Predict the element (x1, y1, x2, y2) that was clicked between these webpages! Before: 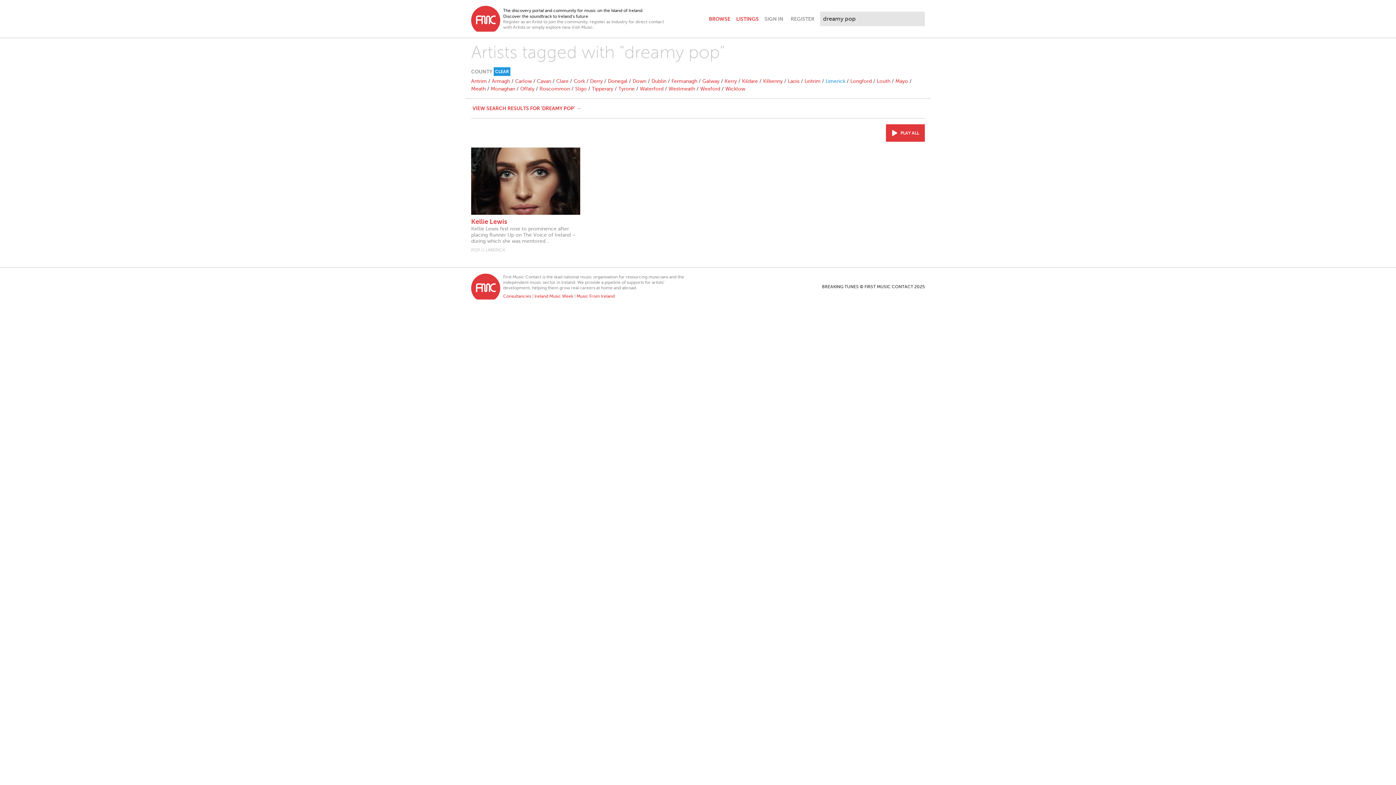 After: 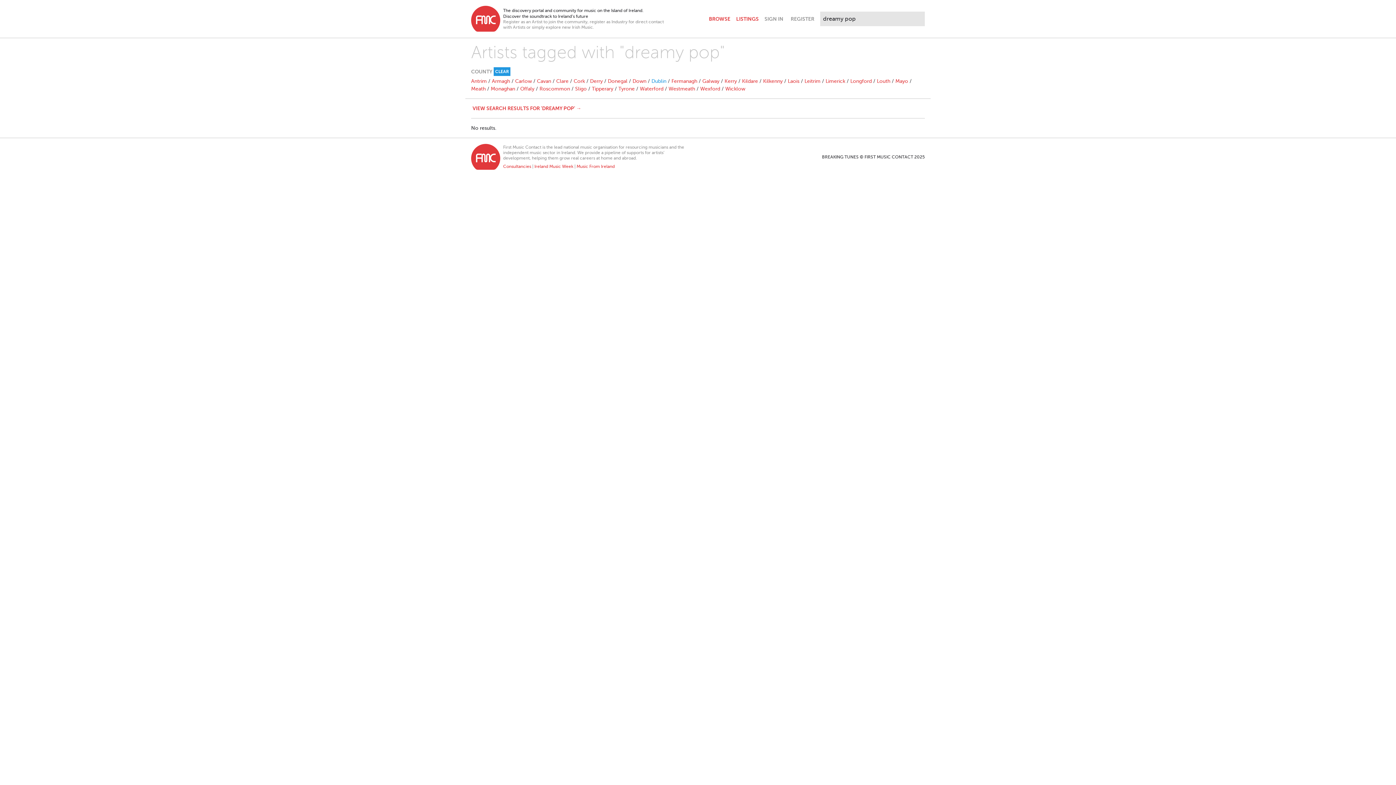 Action: label: Dublin bbox: (651, 78, 666, 84)